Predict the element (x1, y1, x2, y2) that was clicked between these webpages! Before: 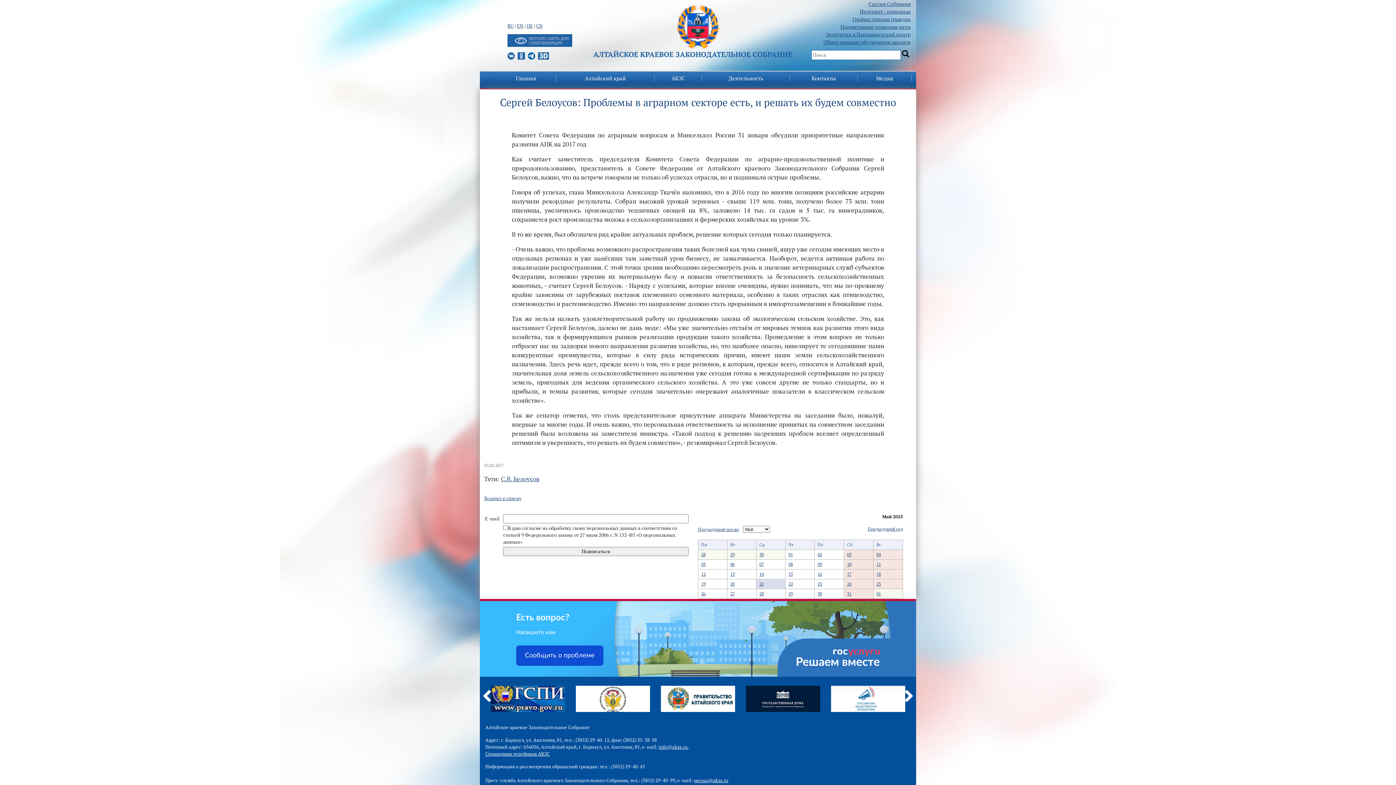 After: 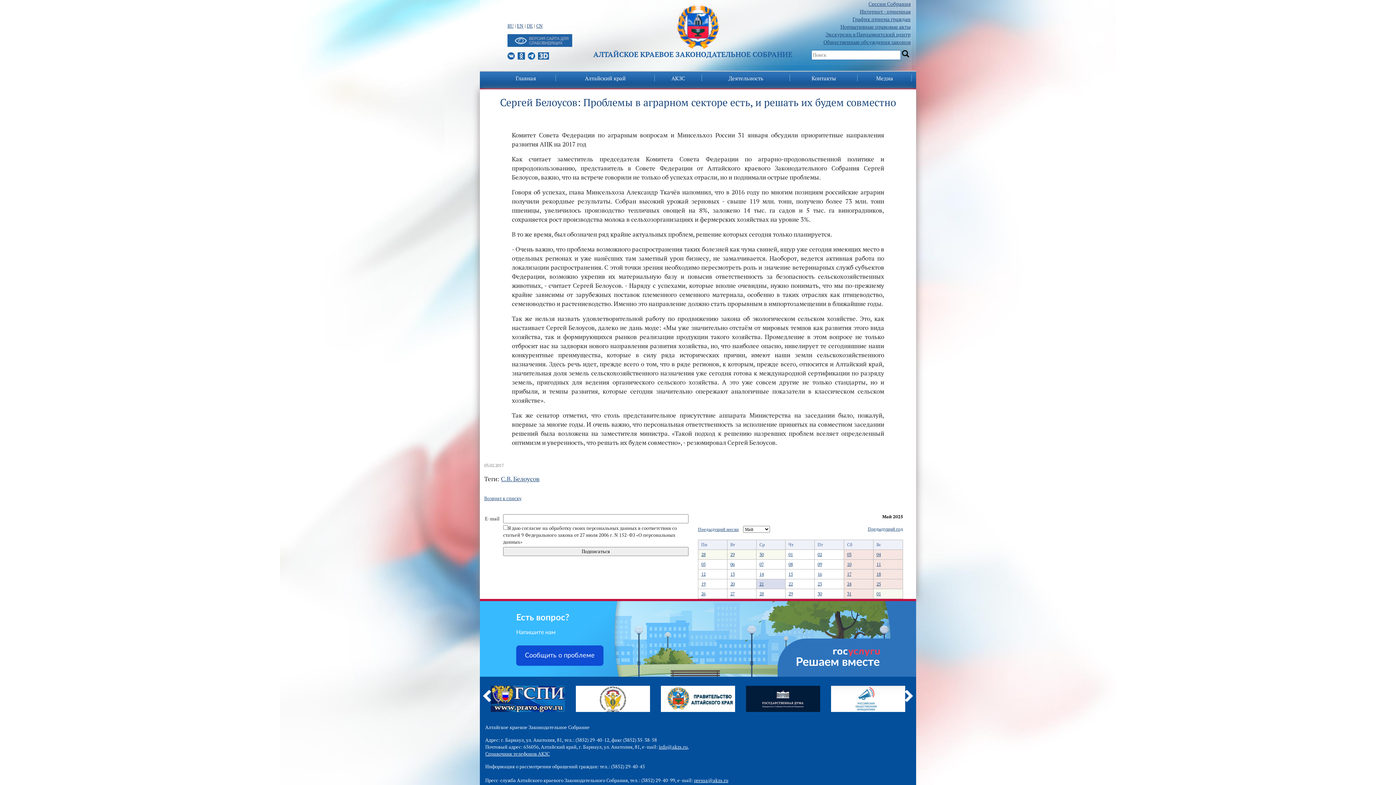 Action: label: info@akzs.ru bbox: (658, 744, 687, 750)